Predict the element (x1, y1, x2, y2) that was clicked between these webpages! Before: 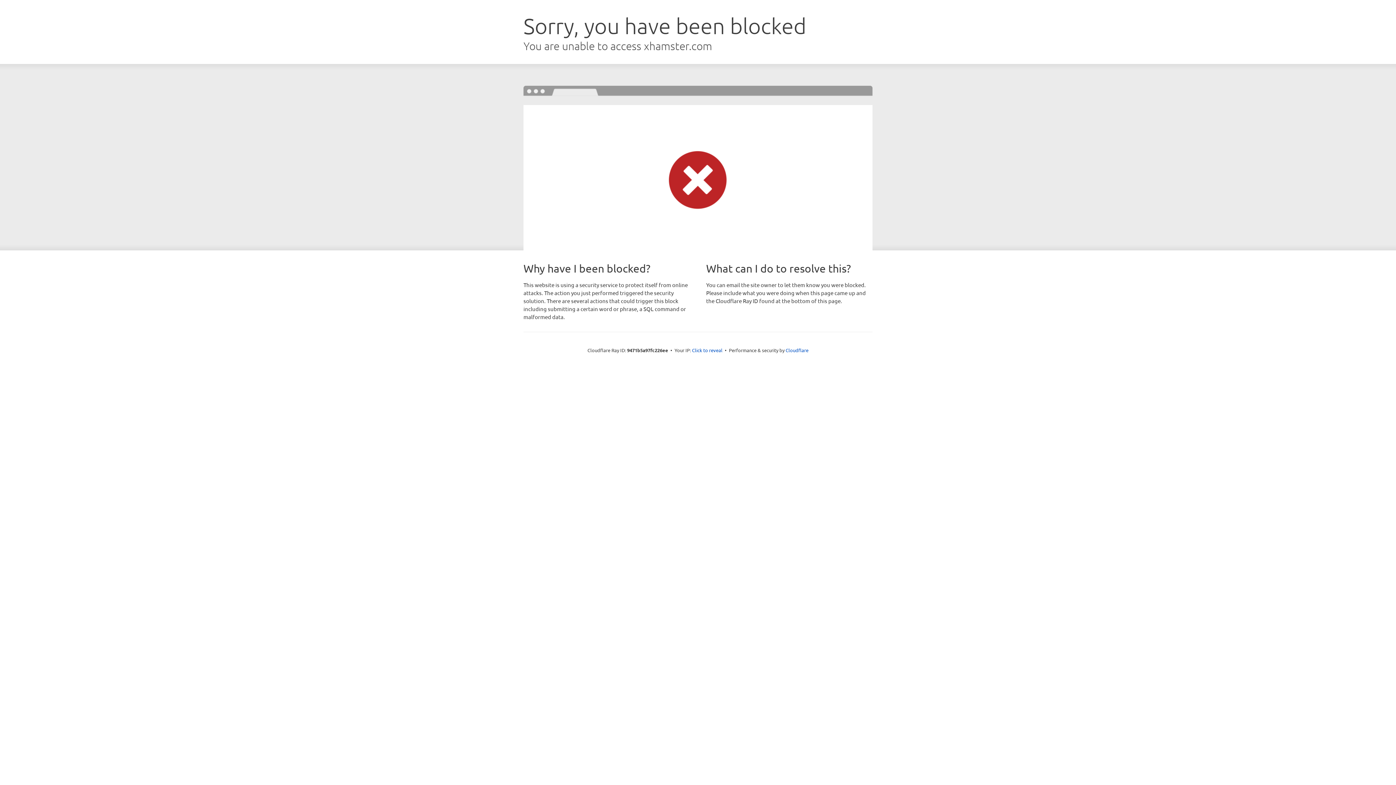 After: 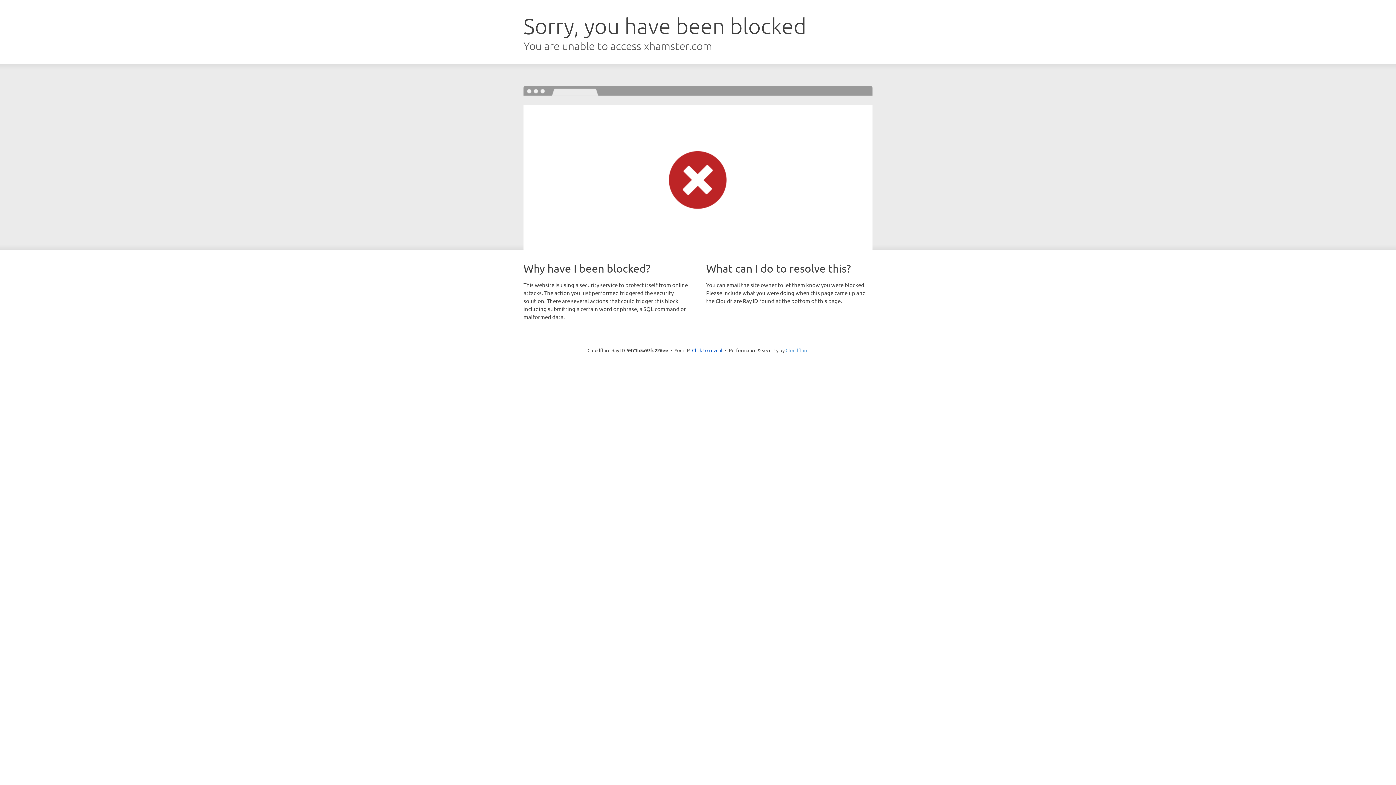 Action: label: Cloudflare bbox: (785, 347, 808, 353)